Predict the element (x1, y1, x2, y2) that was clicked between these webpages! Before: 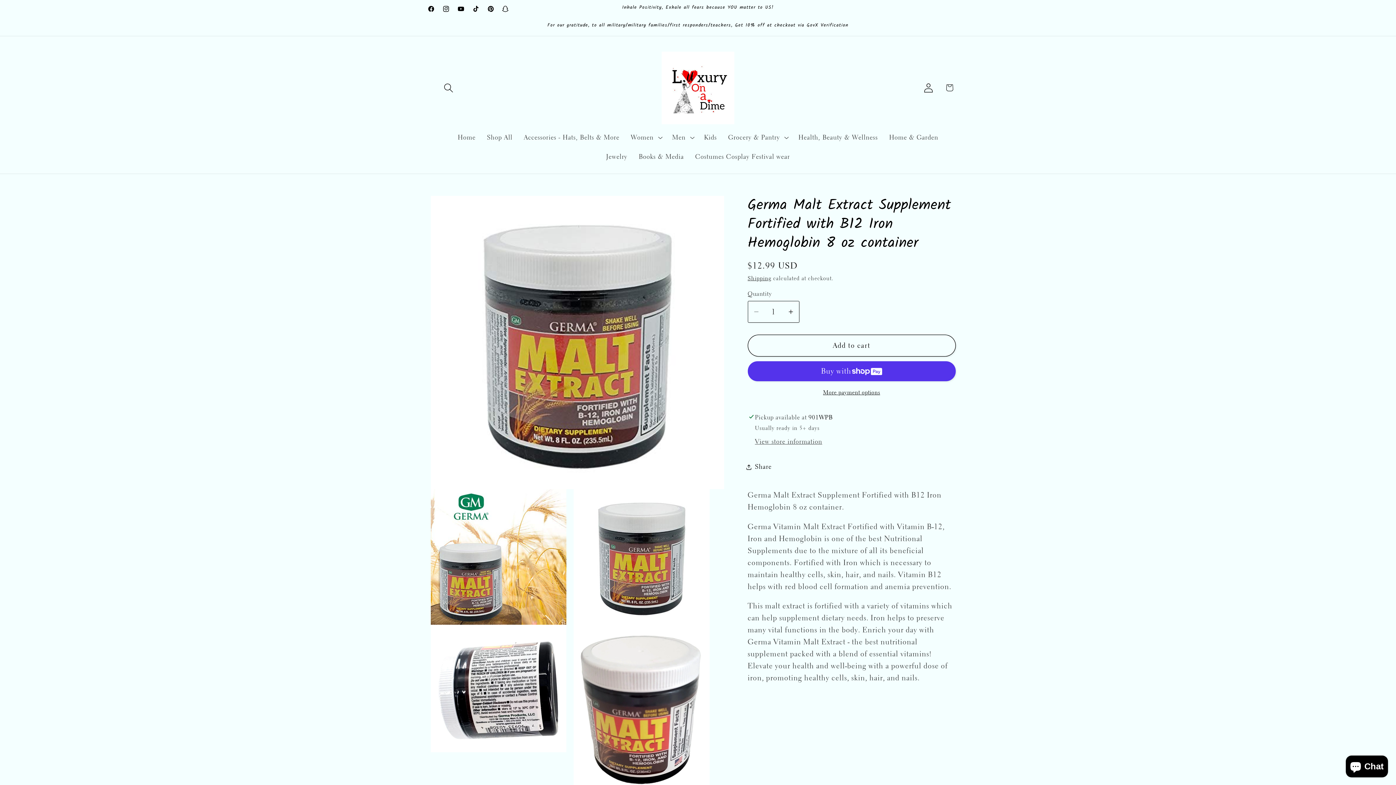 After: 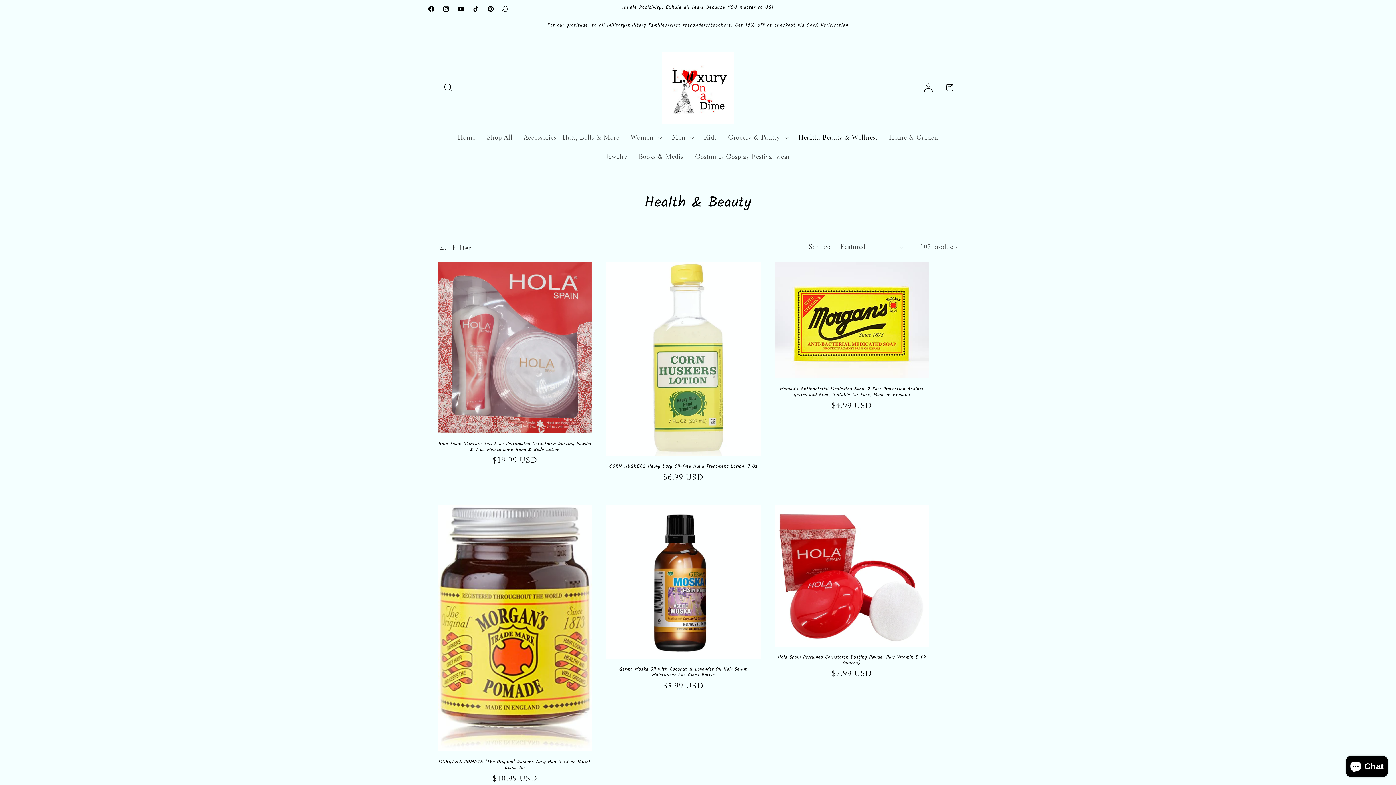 Action: bbox: (792, 127, 883, 147) label: Health, Beauty & Wellness